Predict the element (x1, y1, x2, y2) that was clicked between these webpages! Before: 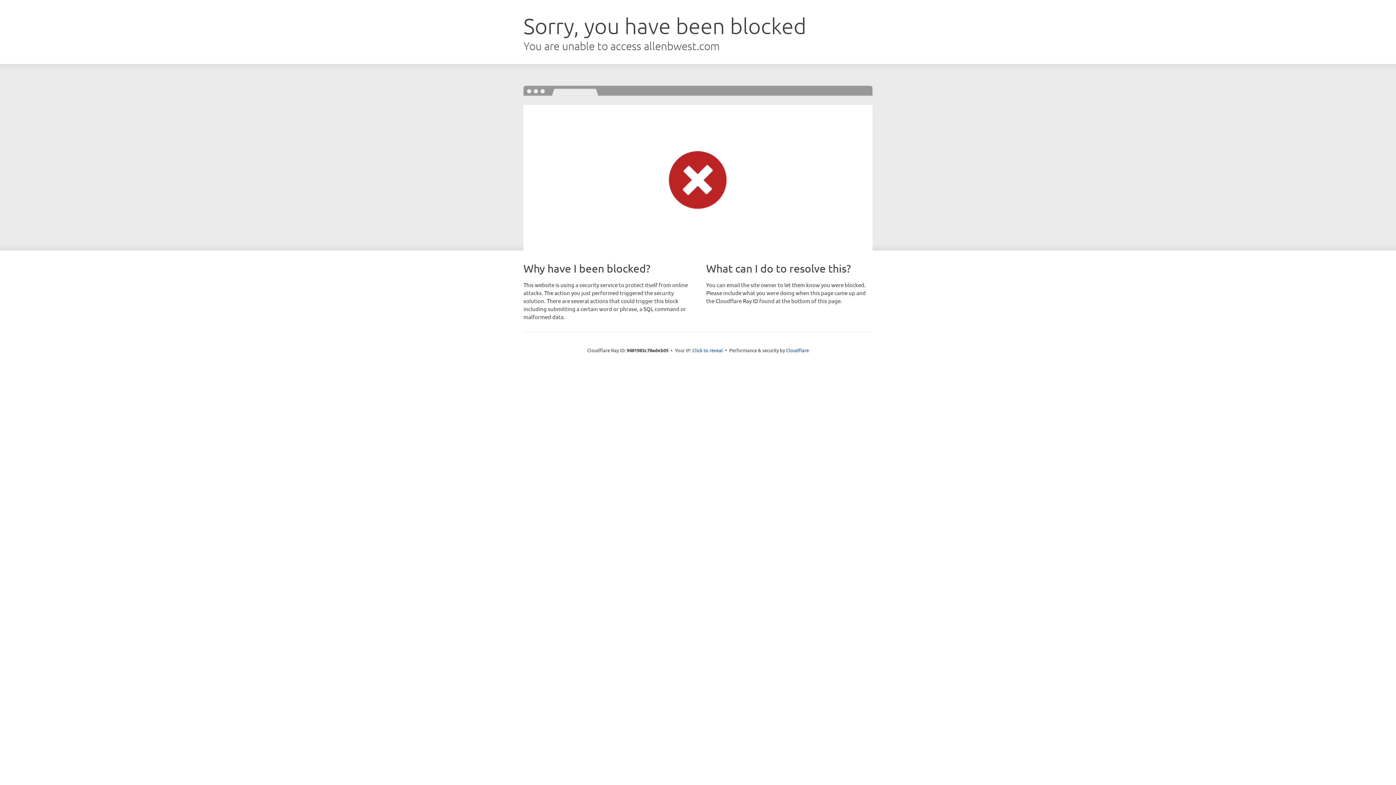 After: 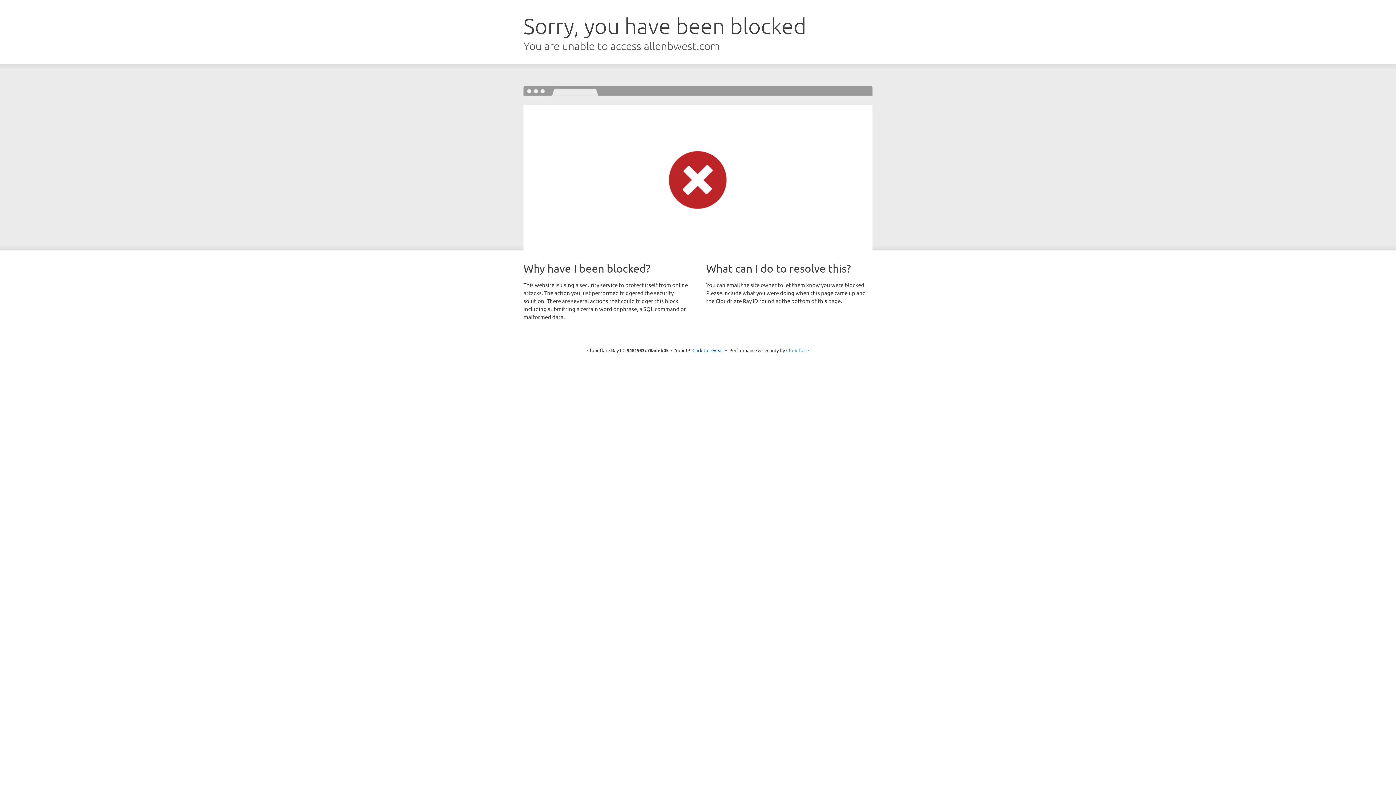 Action: label: Cloudflare bbox: (786, 347, 809, 353)